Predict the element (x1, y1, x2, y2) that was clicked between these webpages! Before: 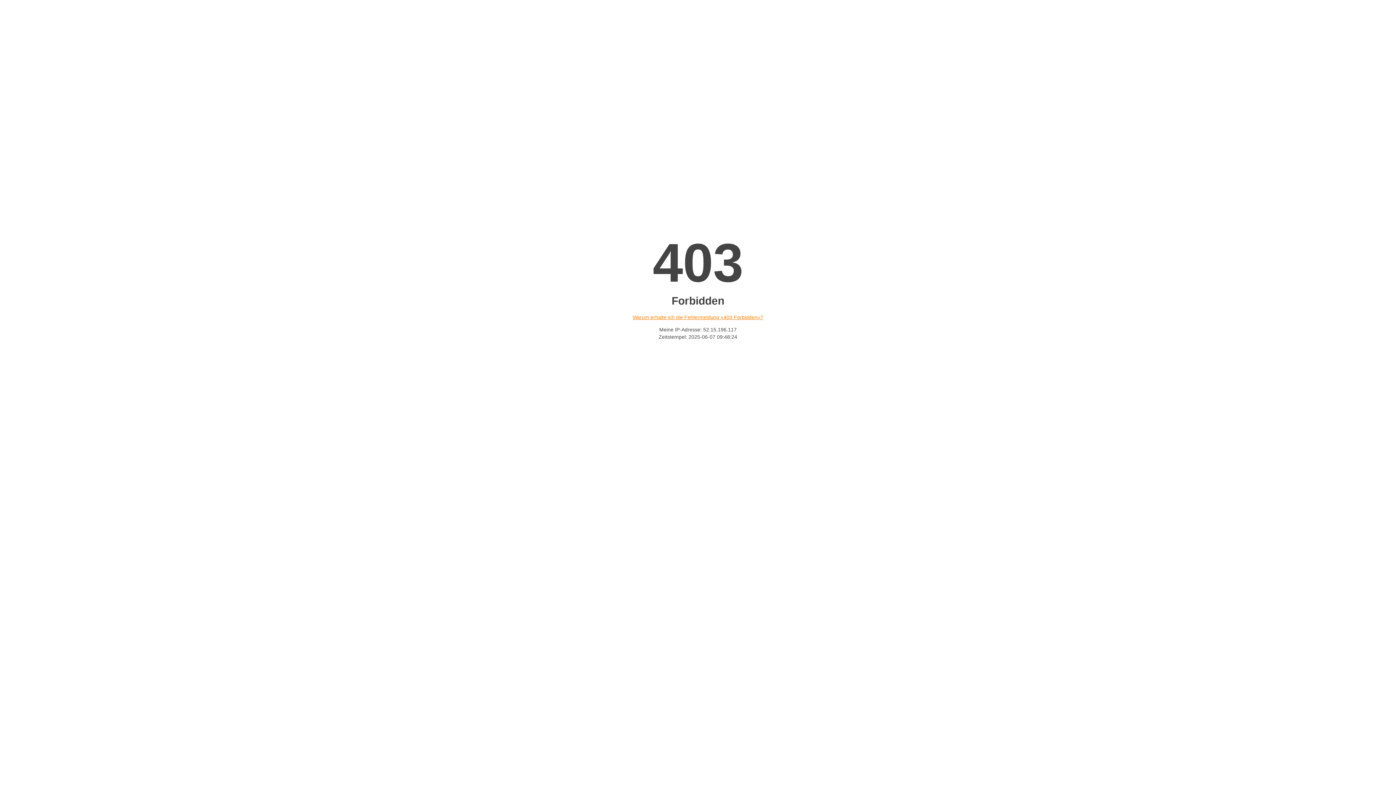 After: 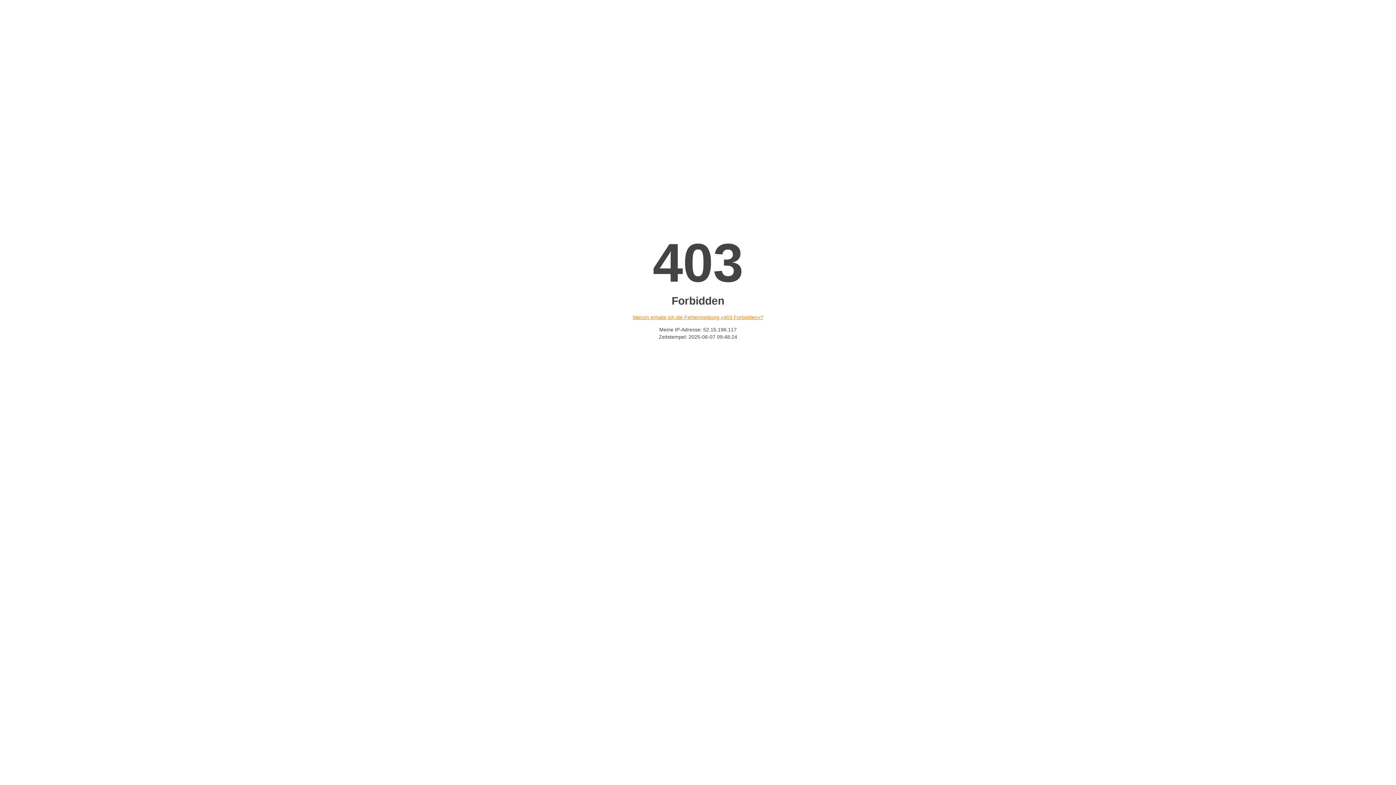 Action: bbox: (632, 314, 763, 320) label: Warum erhalte ich die Fehlermeldung «403 Forbidden»?